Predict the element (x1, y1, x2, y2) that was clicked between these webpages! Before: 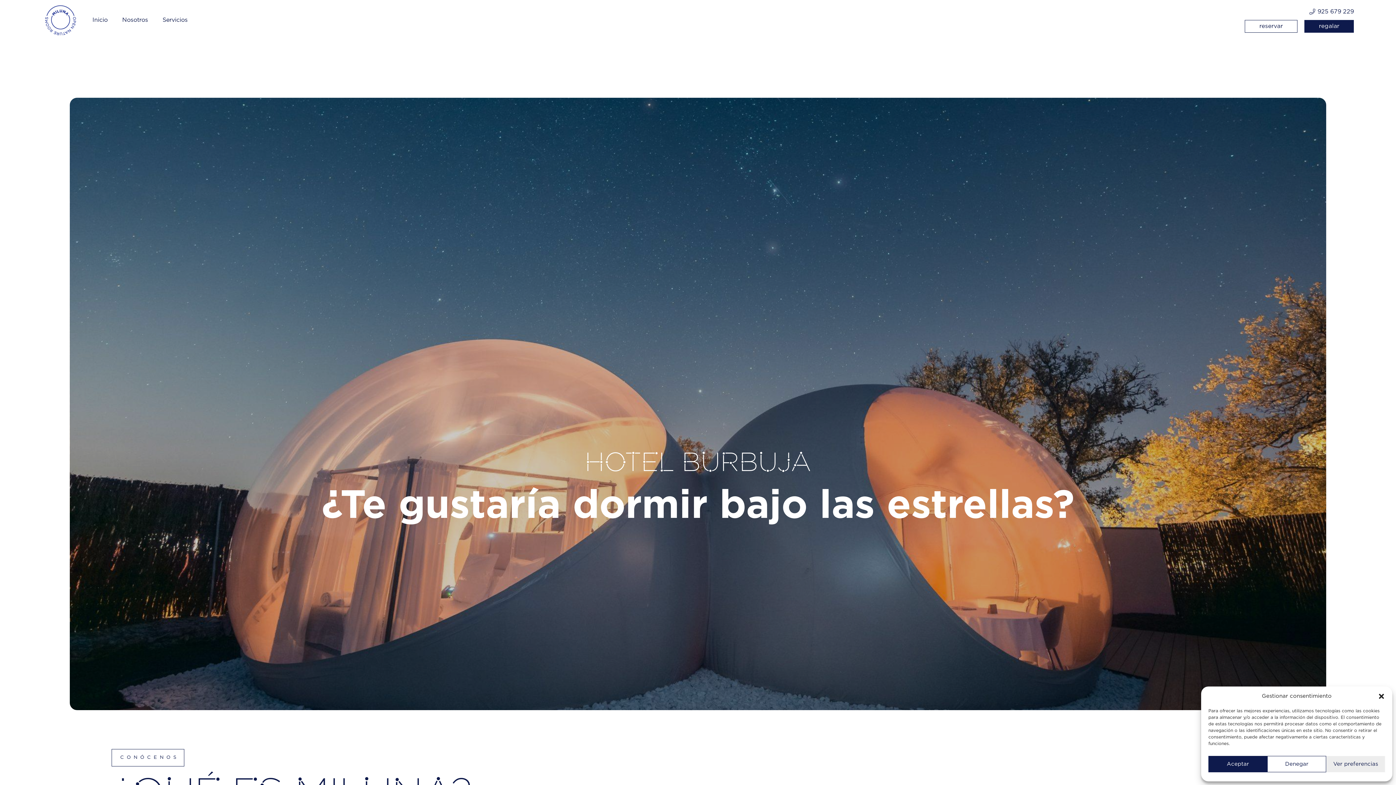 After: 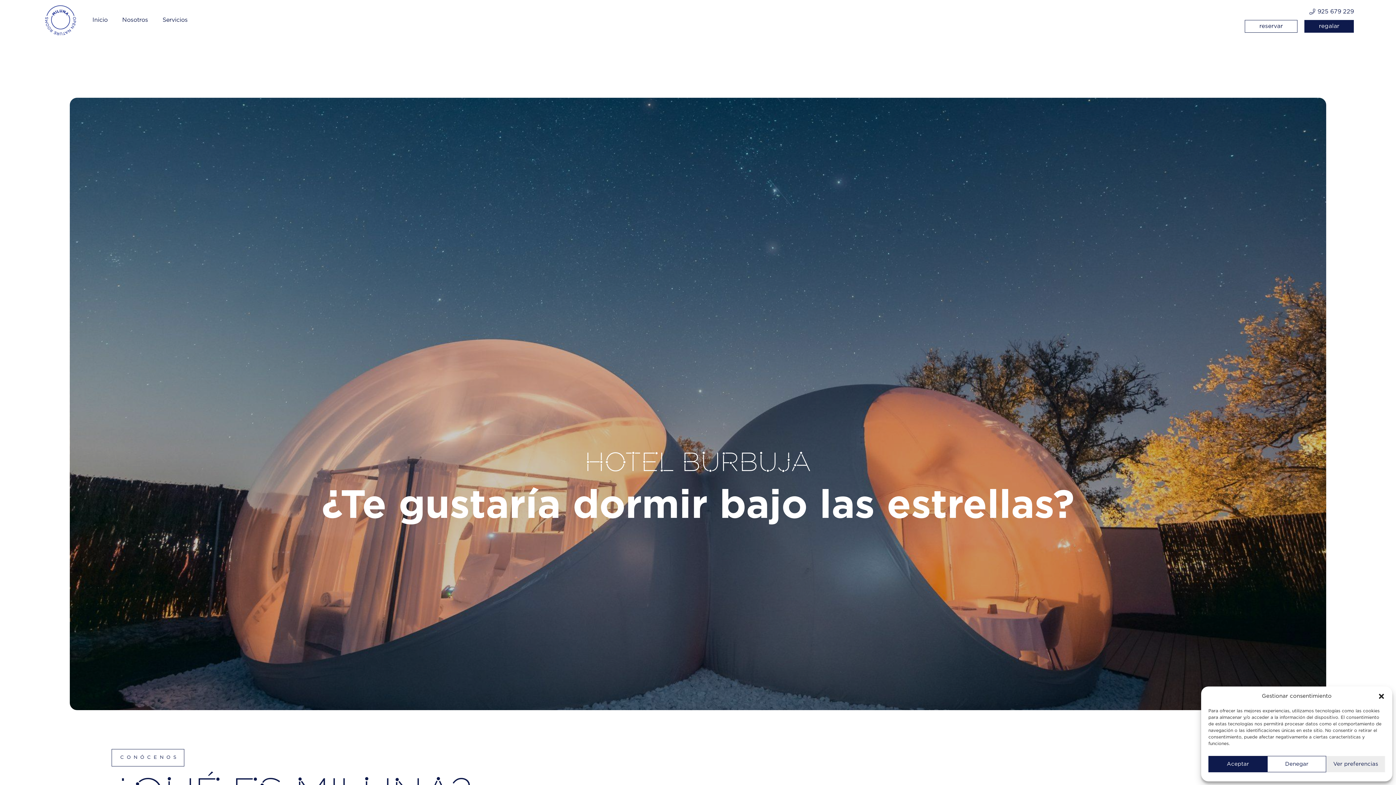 Action: label: Regalos-originales bbox: (44, 3, 77, 36)